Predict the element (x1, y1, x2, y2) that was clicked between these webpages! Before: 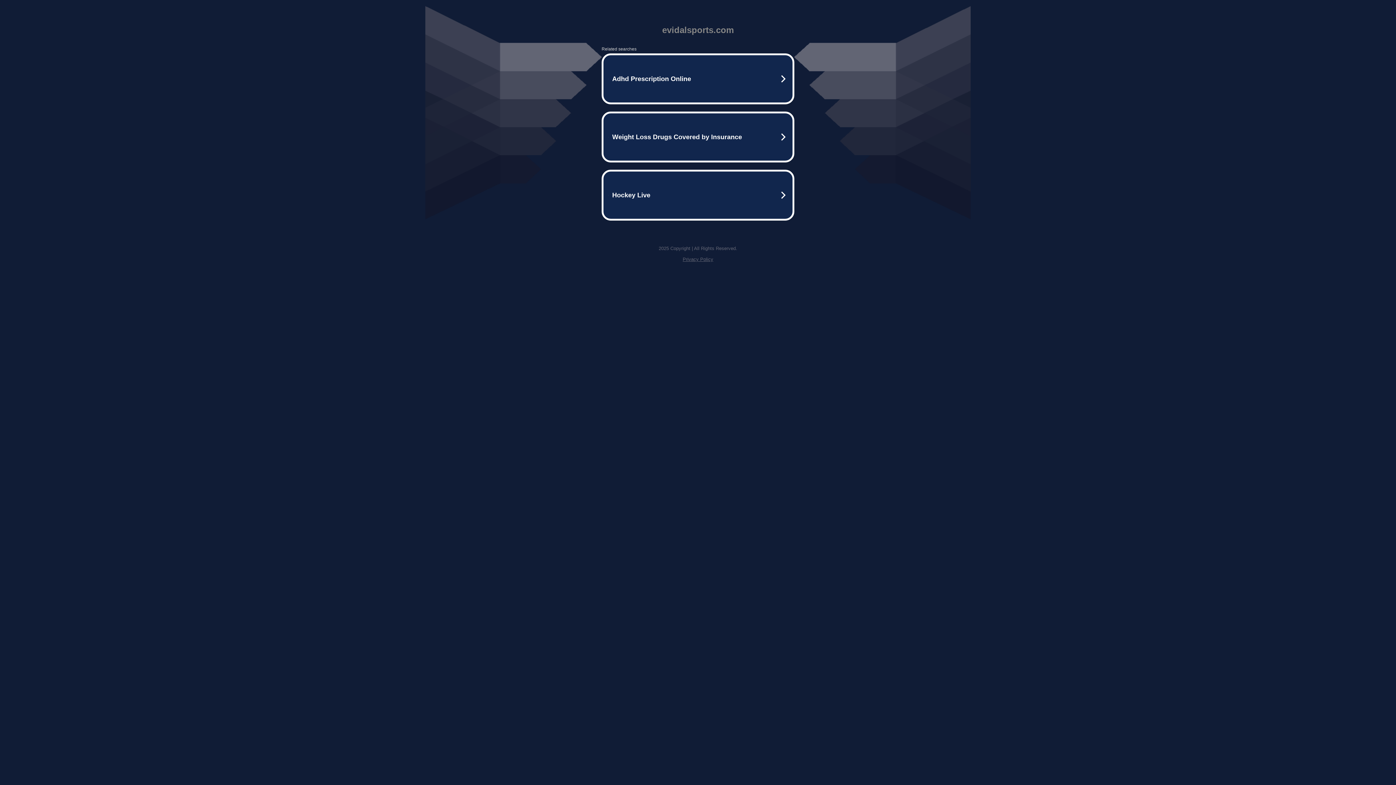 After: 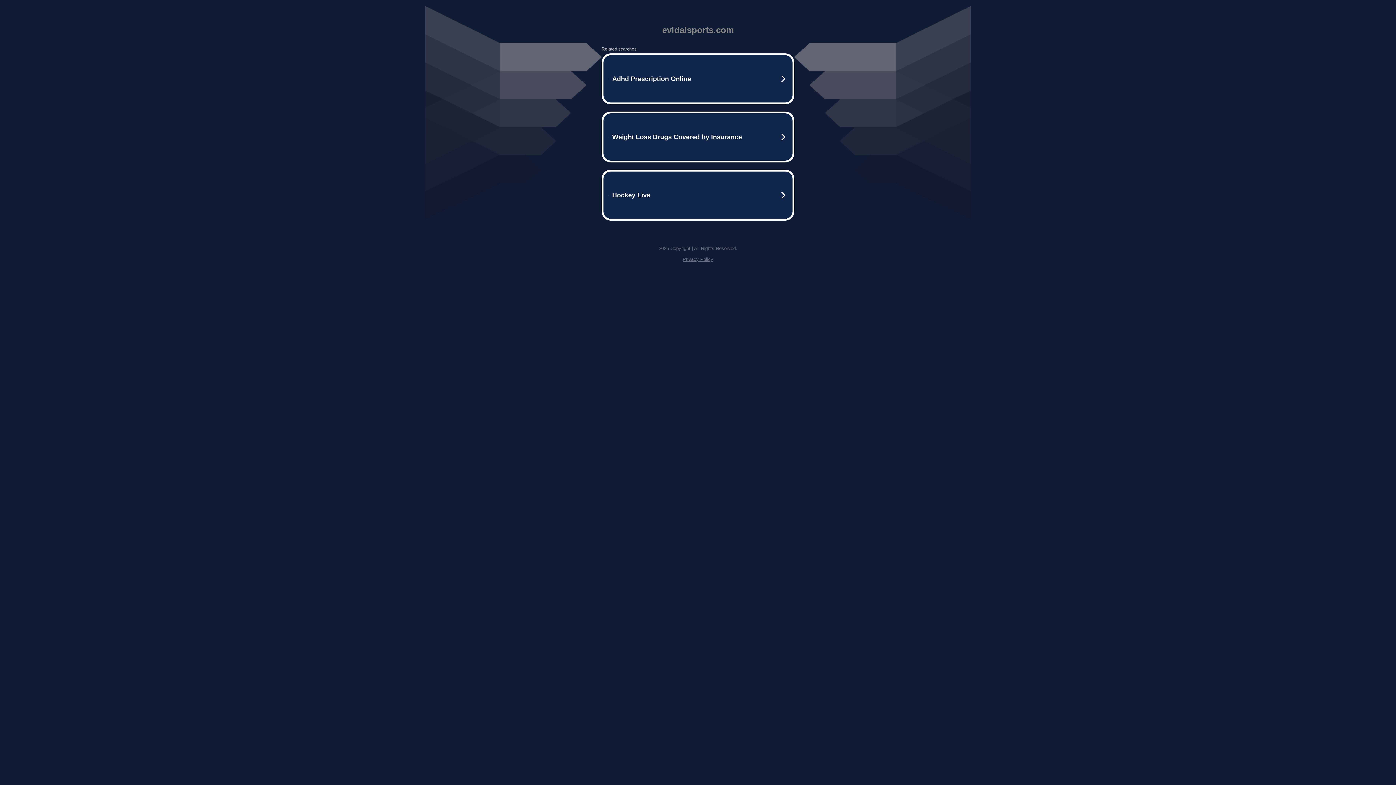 Action: bbox: (682, 256, 713, 262) label: Privacy Policy